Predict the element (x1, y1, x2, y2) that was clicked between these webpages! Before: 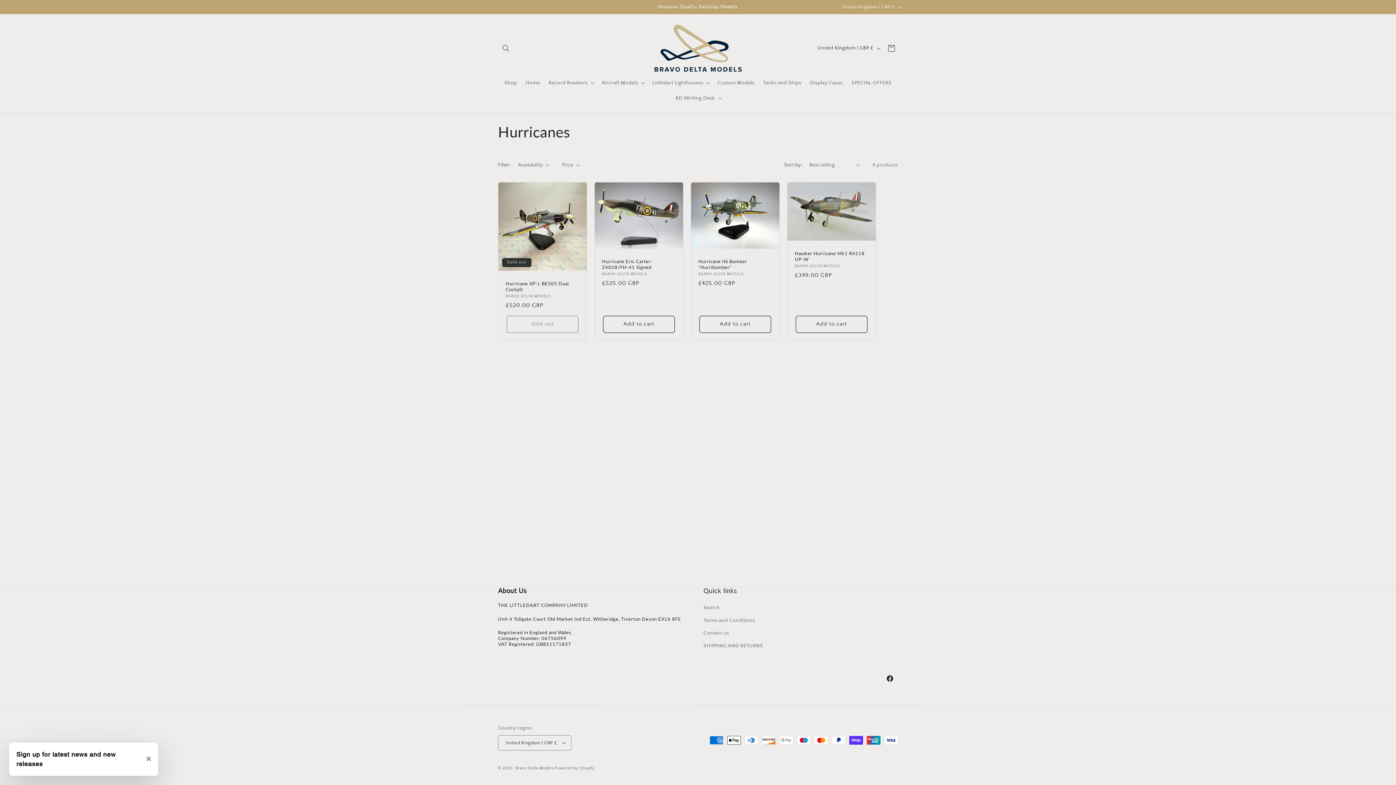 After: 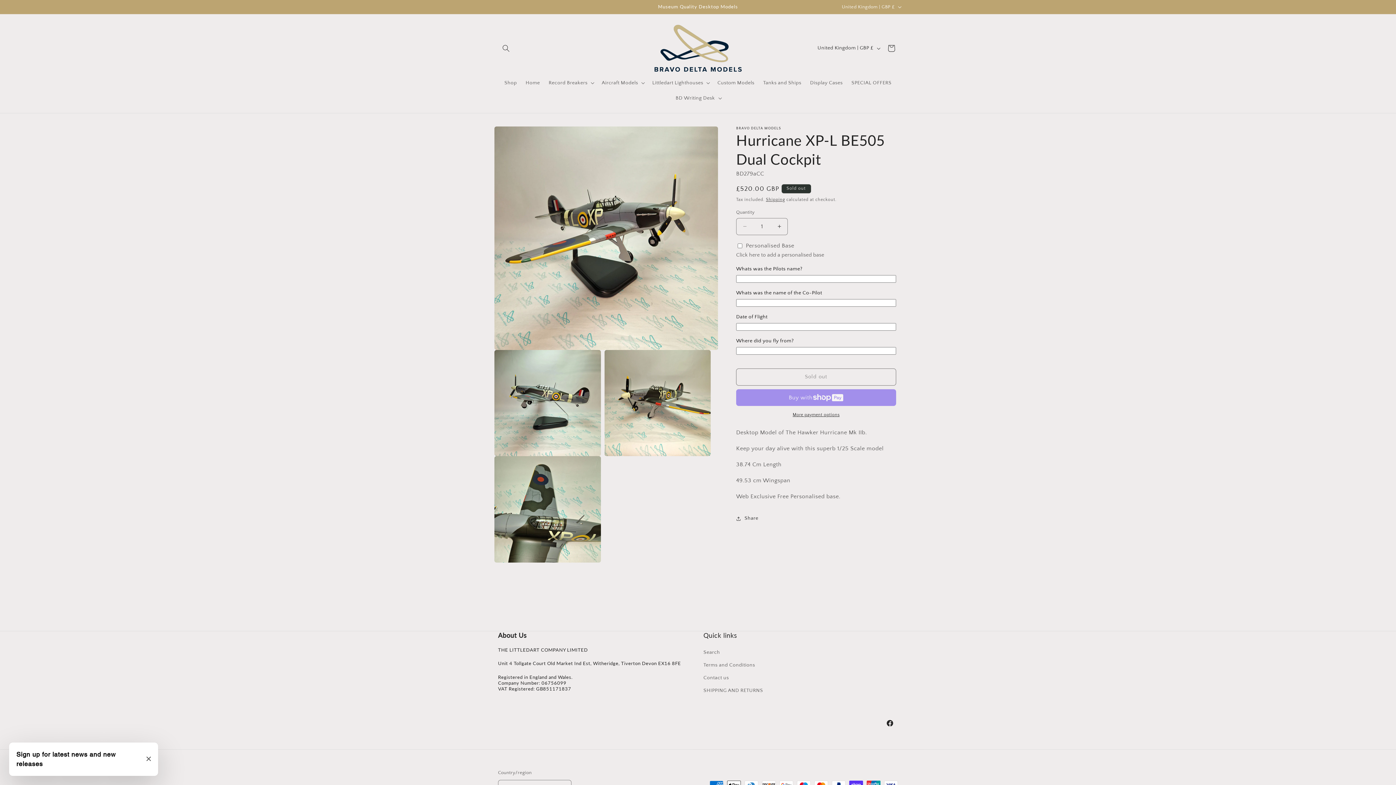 Action: bbox: (505, 280, 579, 292) label: Hurricane XP-L BE505 Dual Cockpit